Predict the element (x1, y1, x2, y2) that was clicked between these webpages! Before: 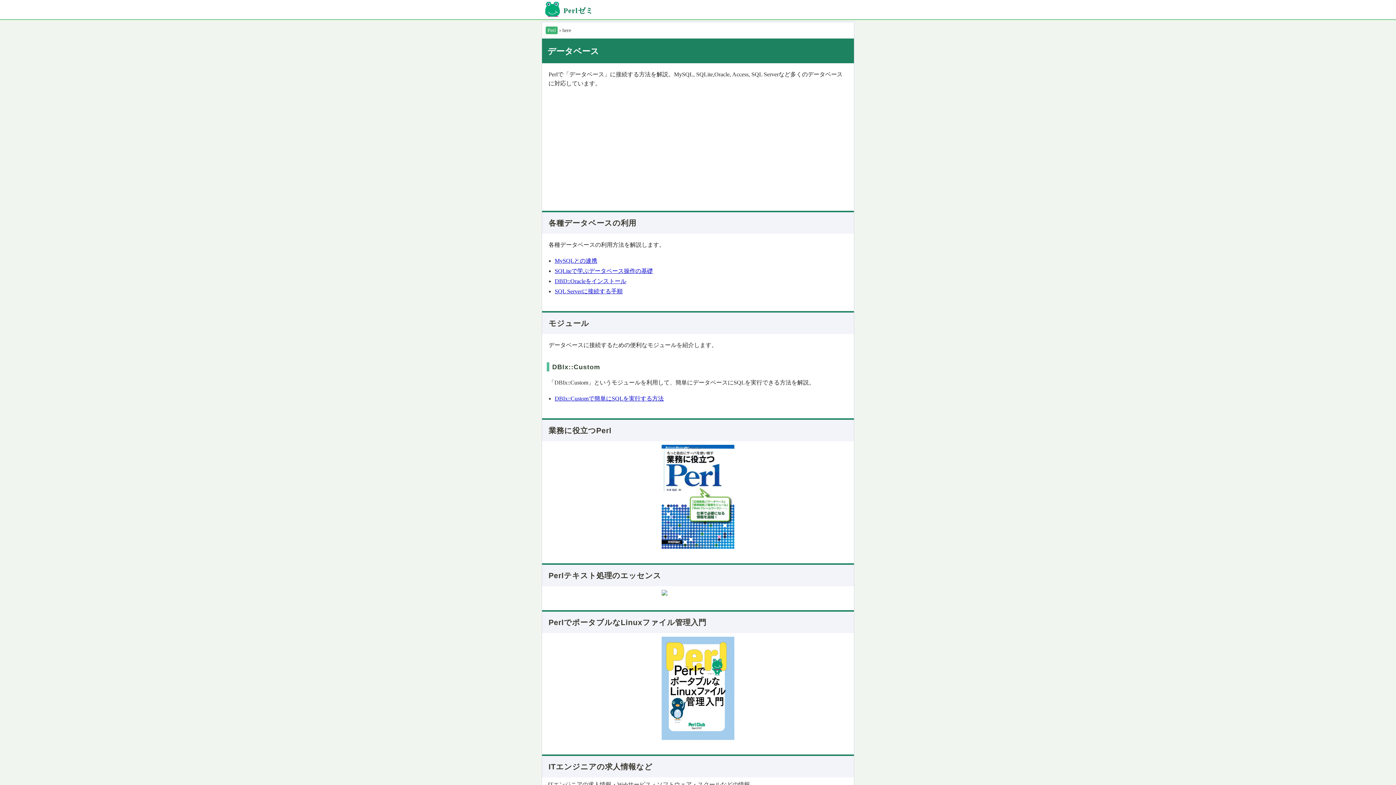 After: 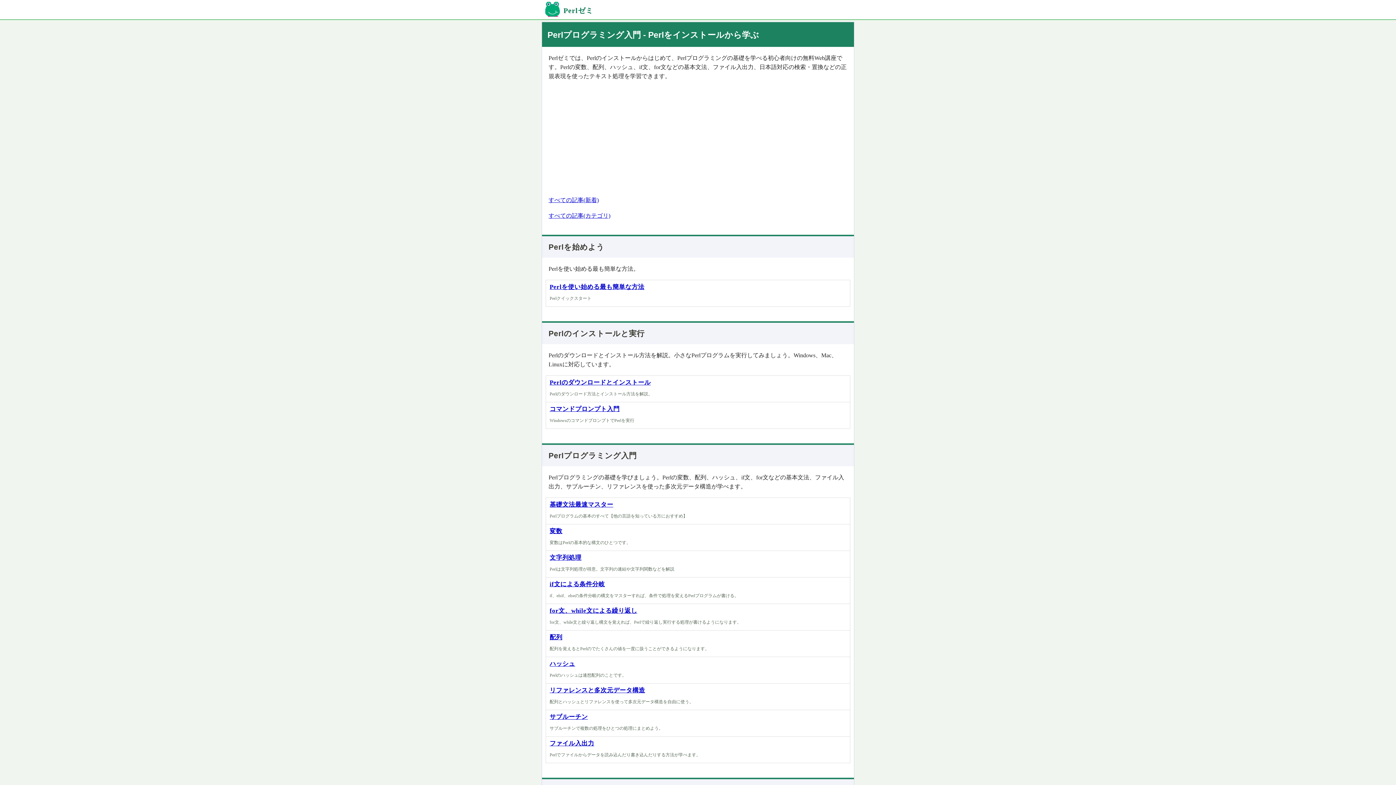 Action: label: Perl bbox: (545, 26, 557, 34)